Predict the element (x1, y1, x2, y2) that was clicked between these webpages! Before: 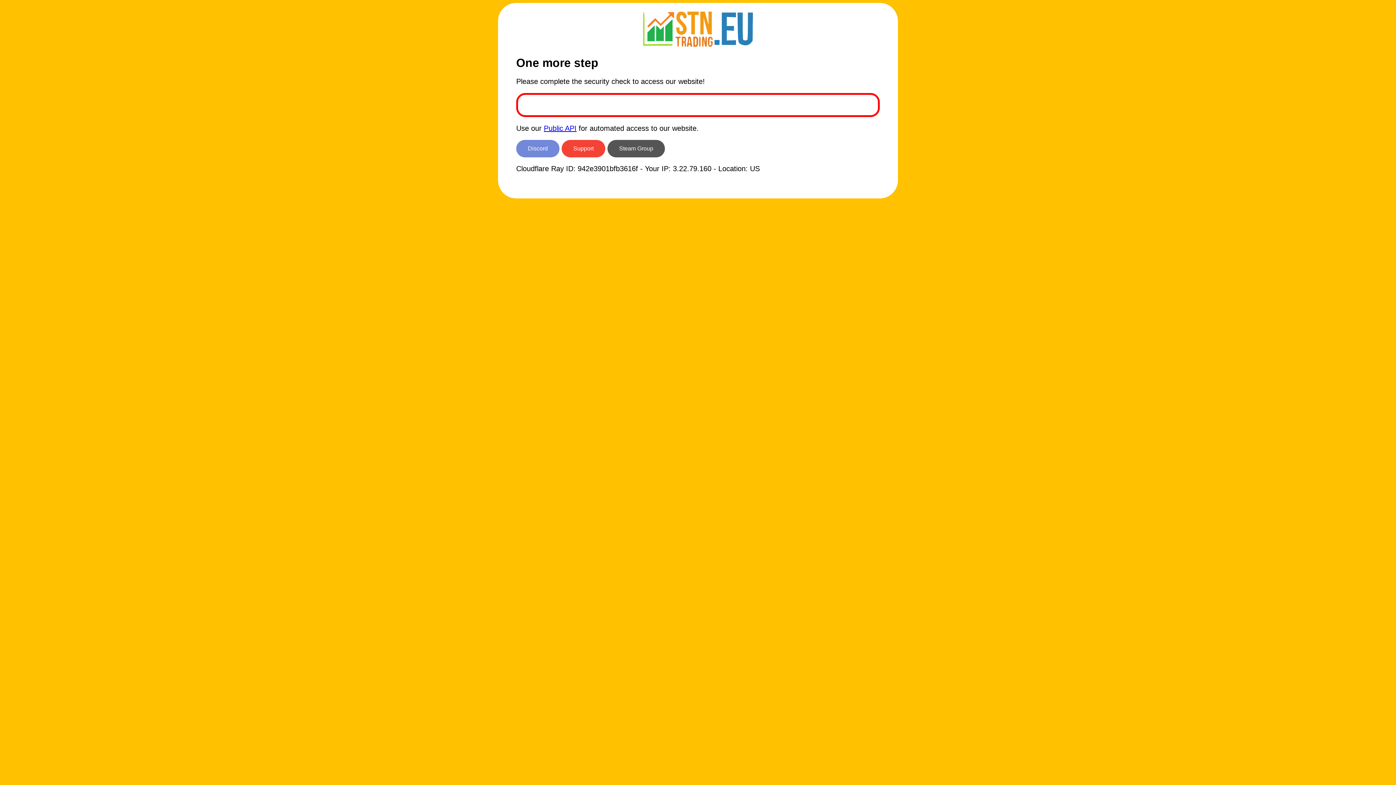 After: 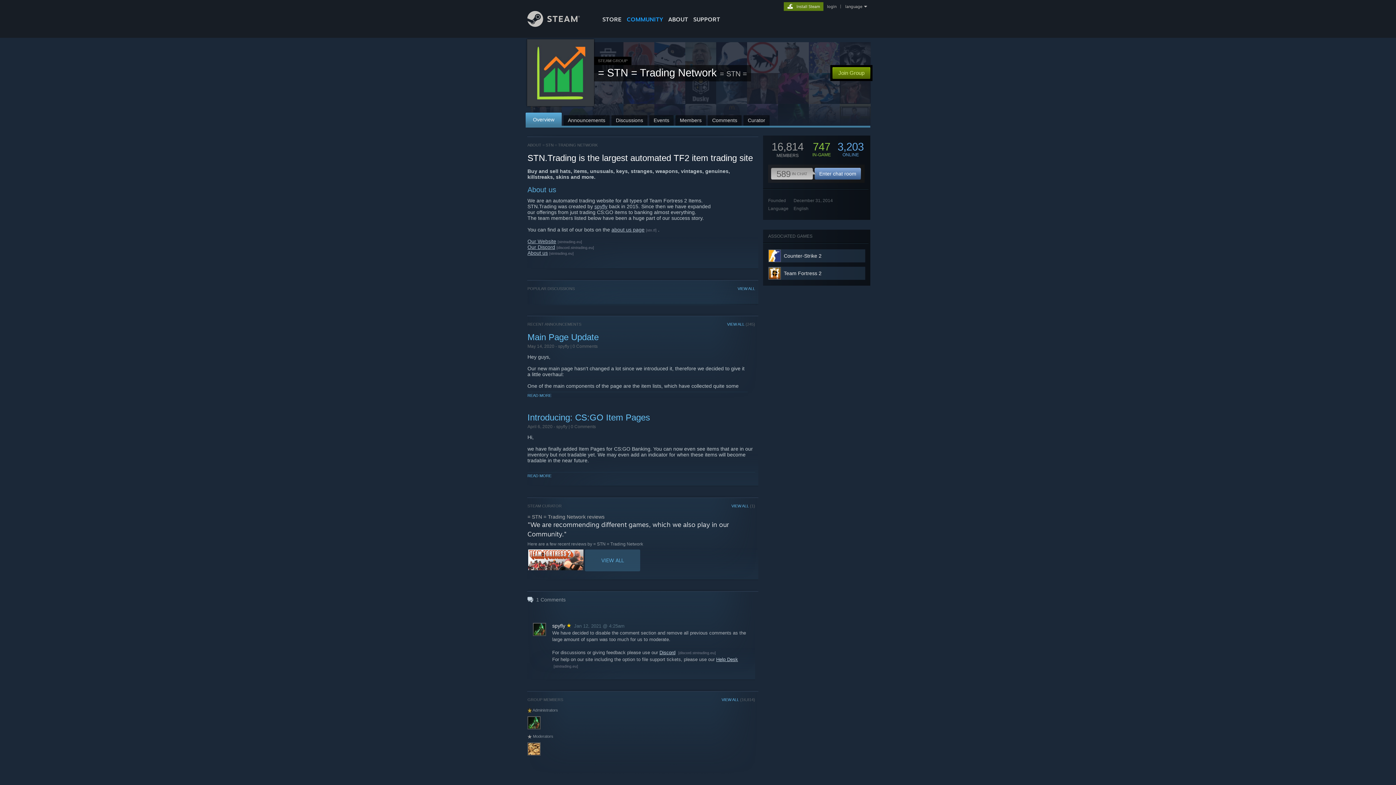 Action: bbox: (607, 140, 665, 157) label: Steam Group